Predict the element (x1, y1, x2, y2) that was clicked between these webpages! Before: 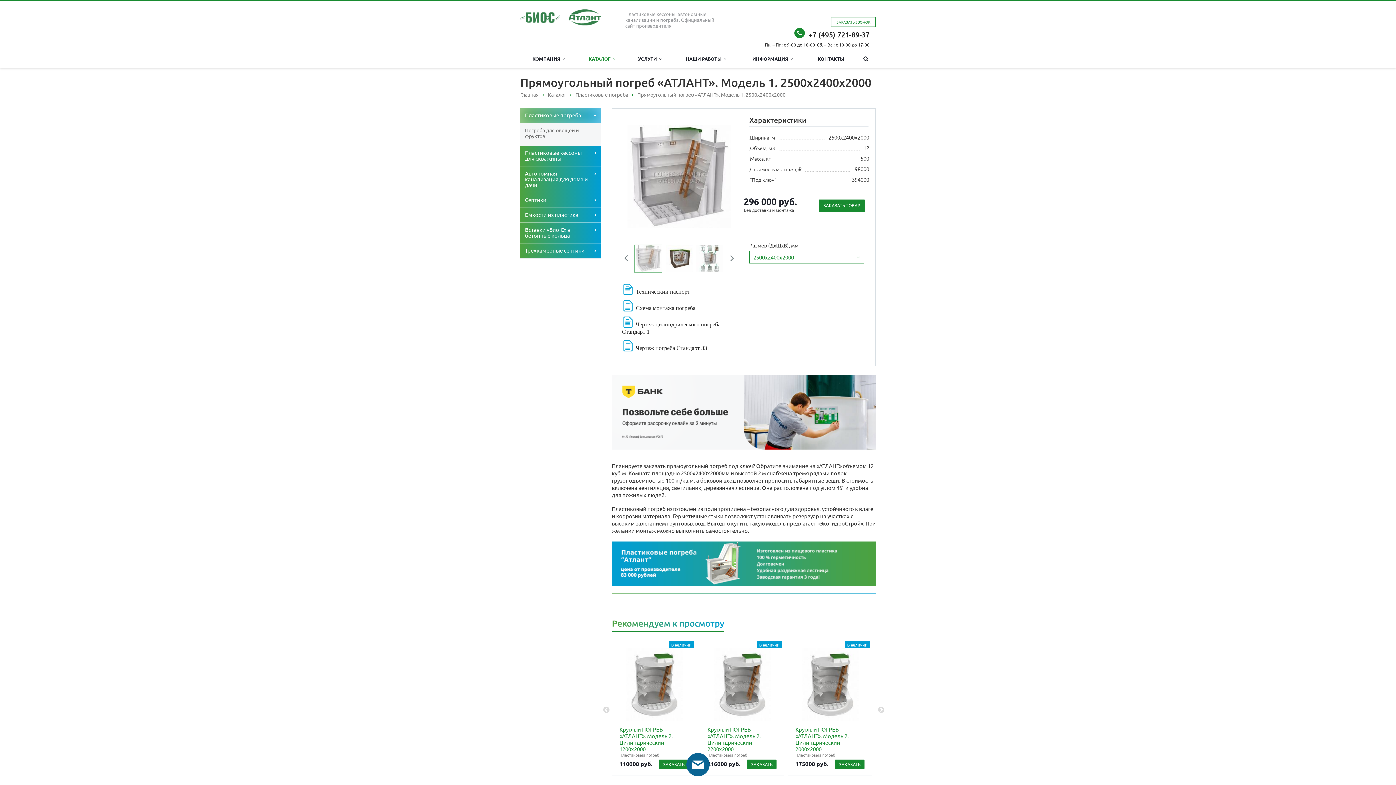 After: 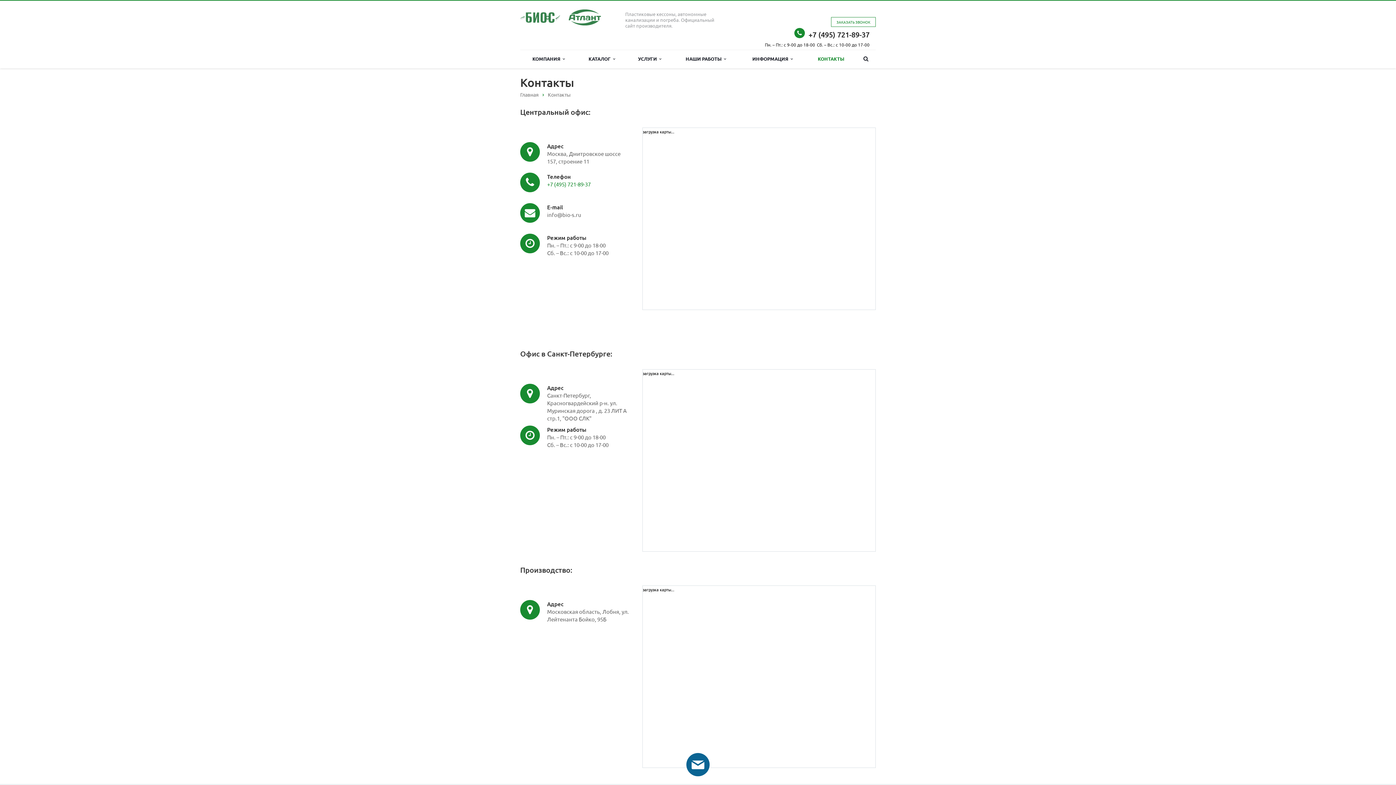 Action: bbox: (806, 49, 856, 68) label: КОНТАКТЫ